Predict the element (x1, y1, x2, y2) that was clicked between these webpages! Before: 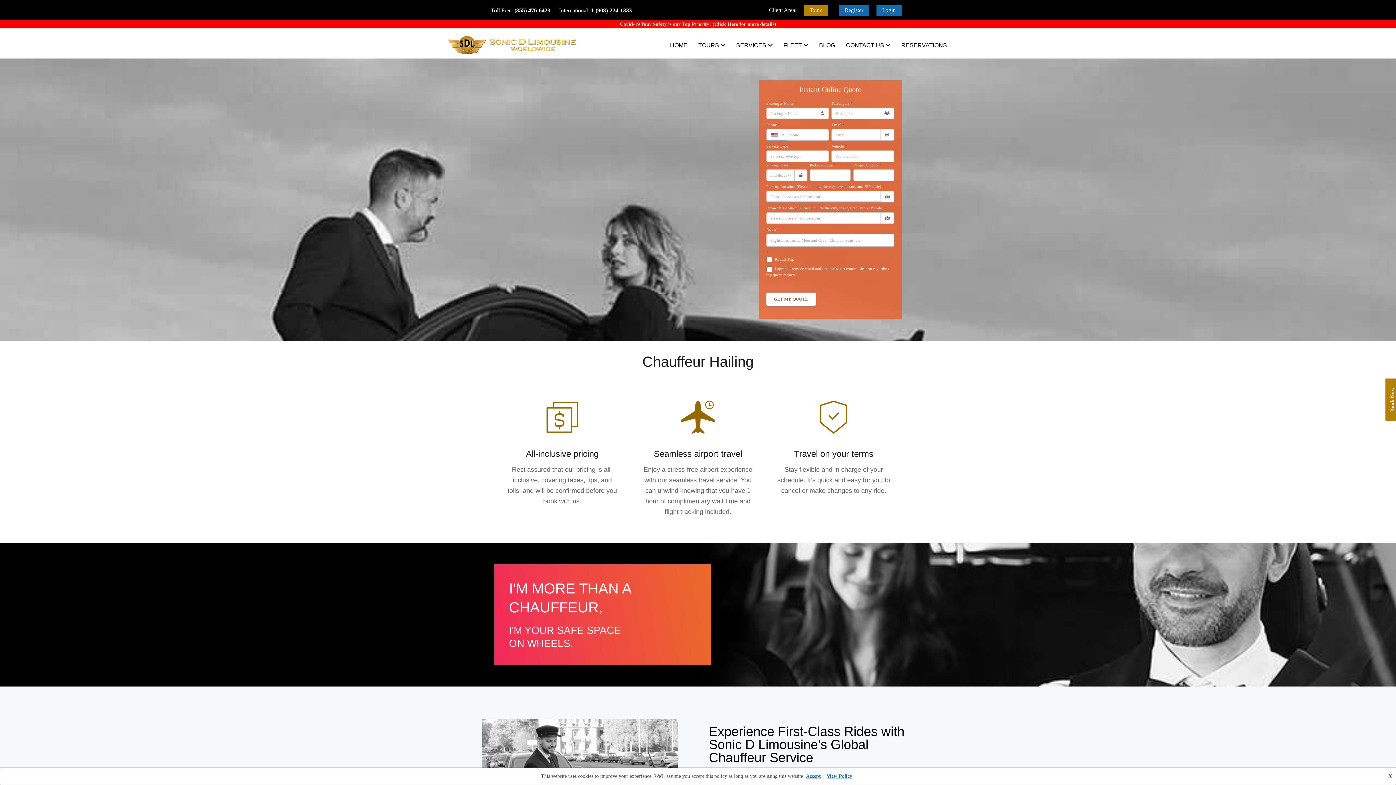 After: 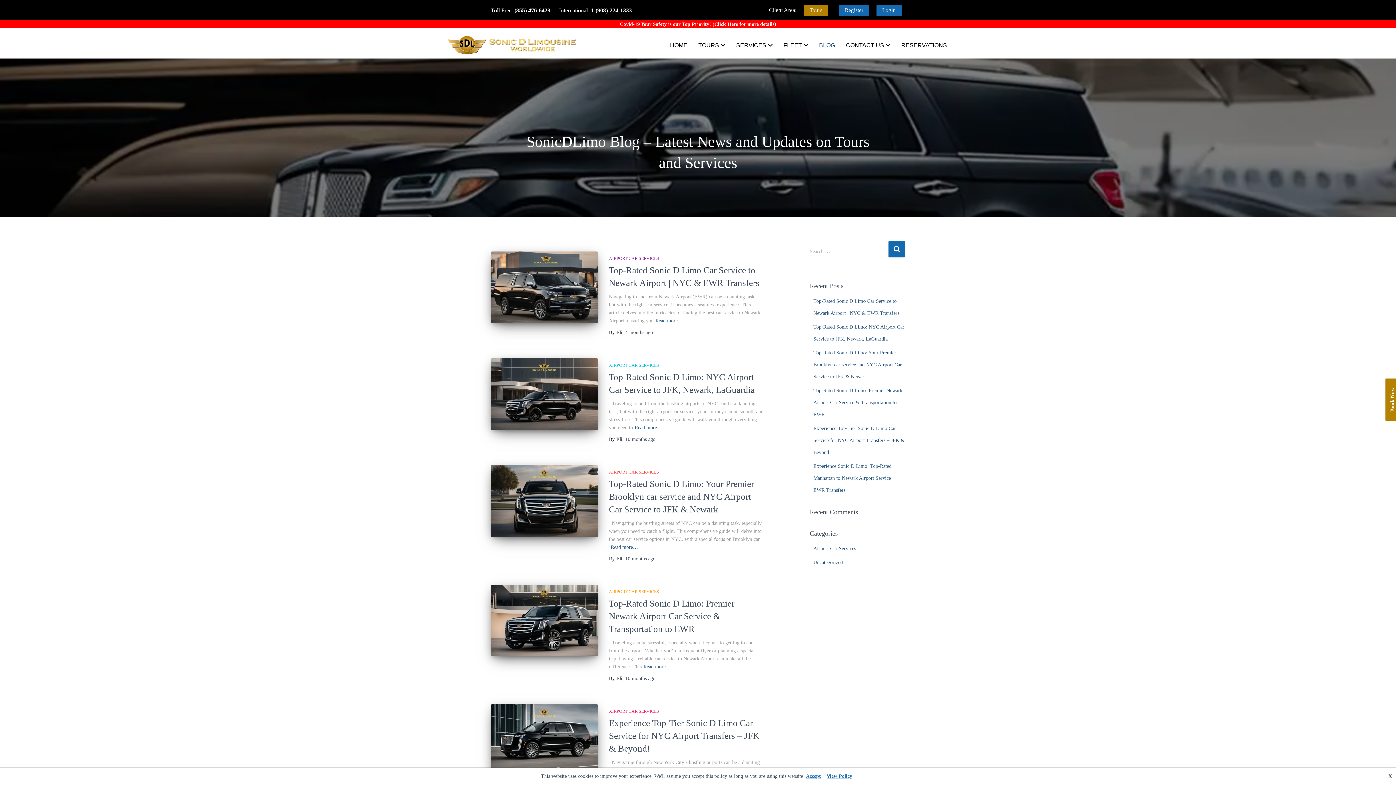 Action: bbox: (813, 37, 840, 53) label: BLOG